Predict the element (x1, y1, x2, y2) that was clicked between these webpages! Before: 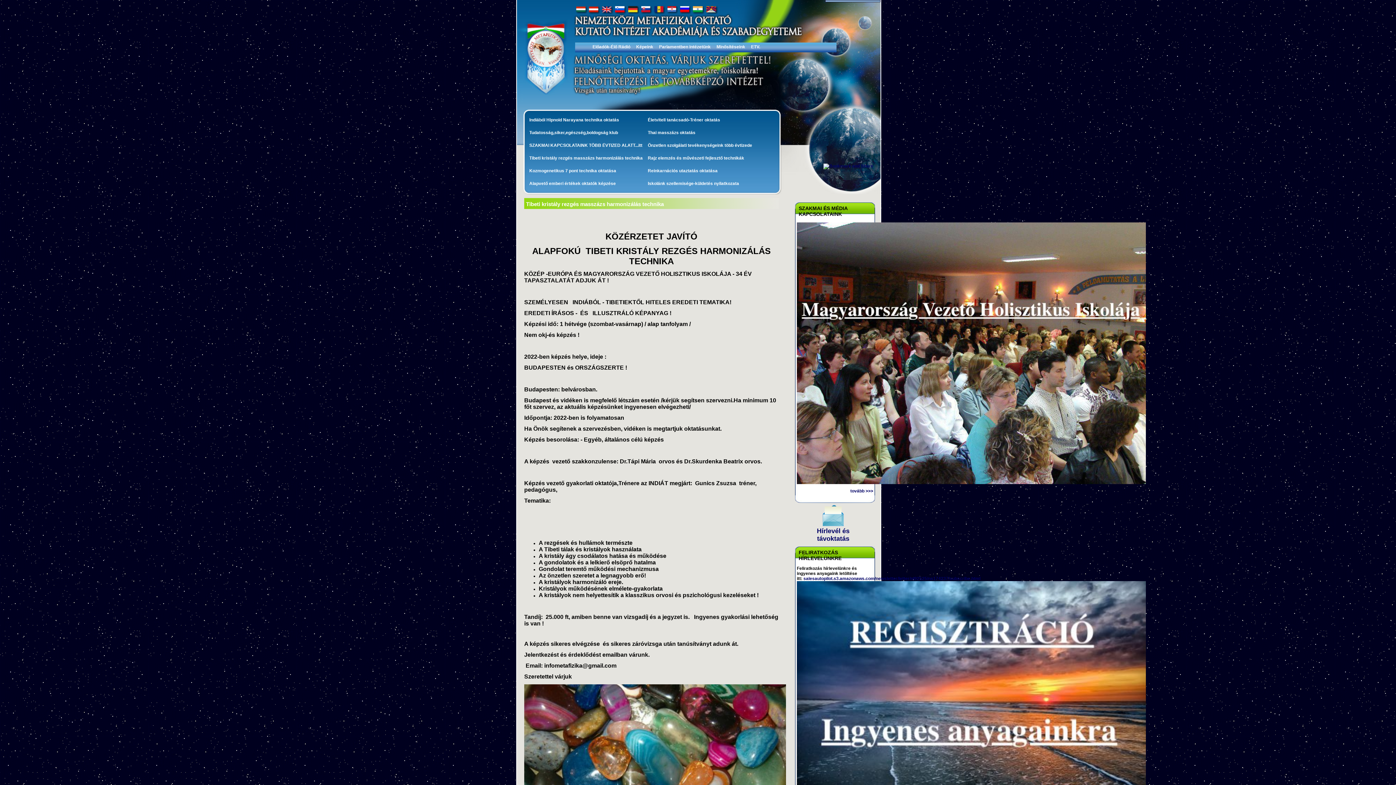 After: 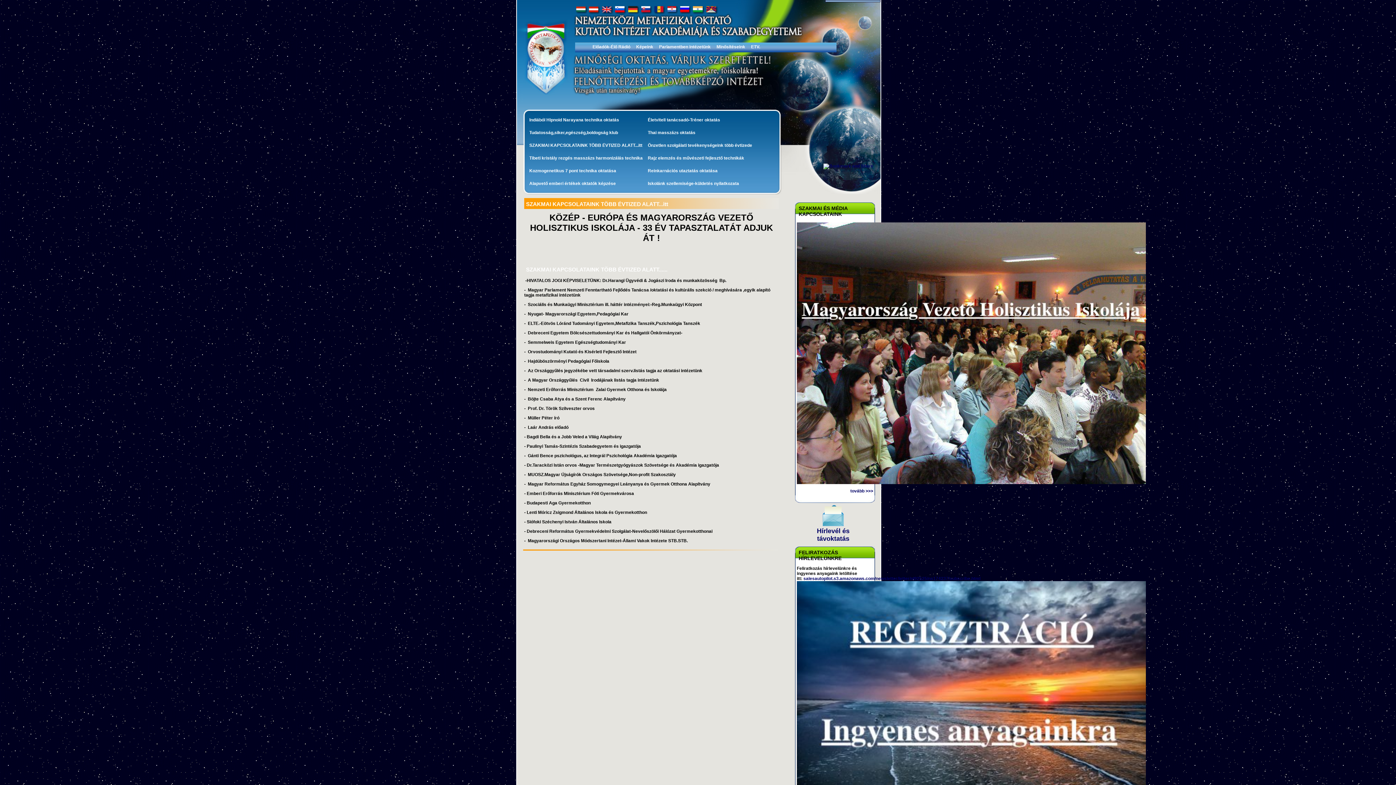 Action: label: SZAKMAI KAPCSOLATAINK TÖBB ÉVTIZED ALATT...itt bbox: (529, 142, 642, 148)